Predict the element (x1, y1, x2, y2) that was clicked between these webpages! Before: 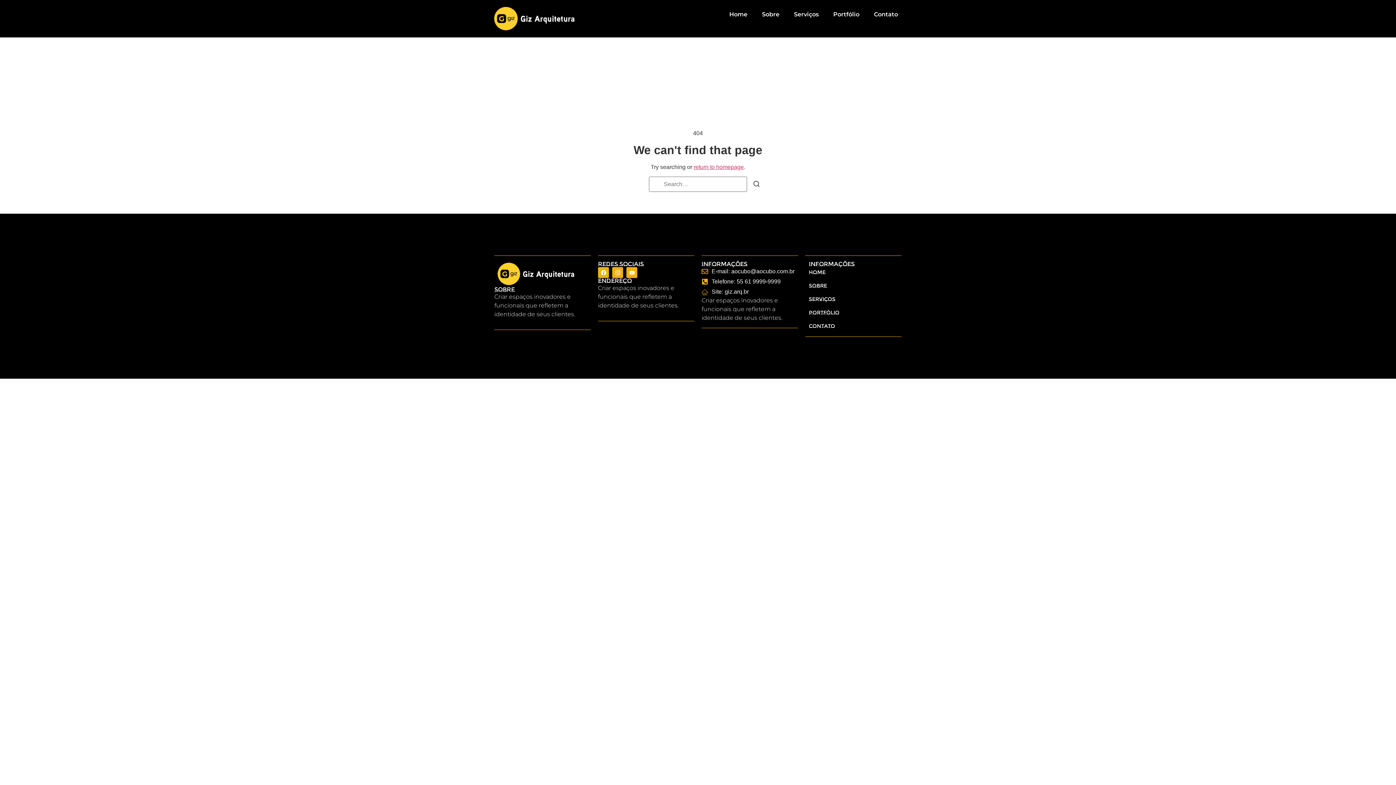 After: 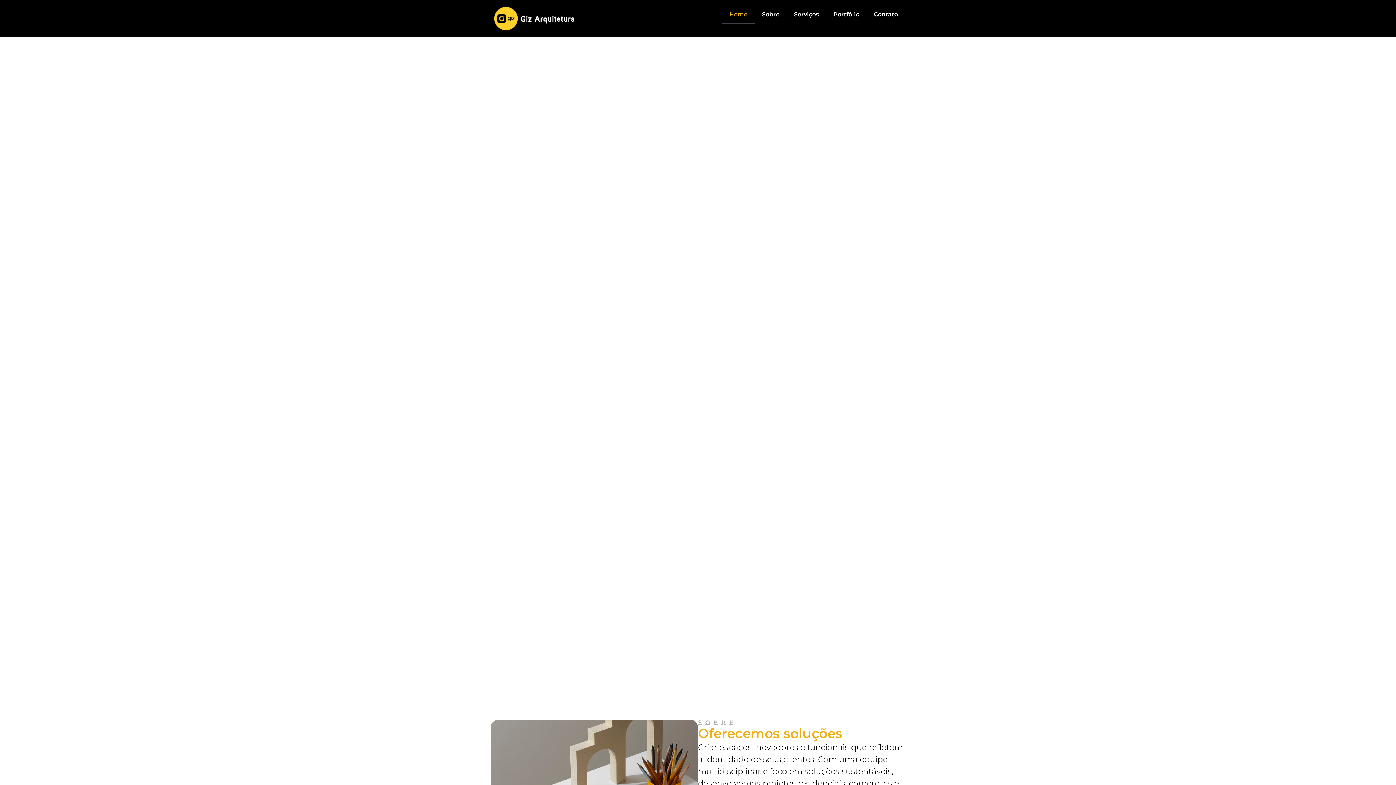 Action: label: Home bbox: (809, 267, 898, 277)